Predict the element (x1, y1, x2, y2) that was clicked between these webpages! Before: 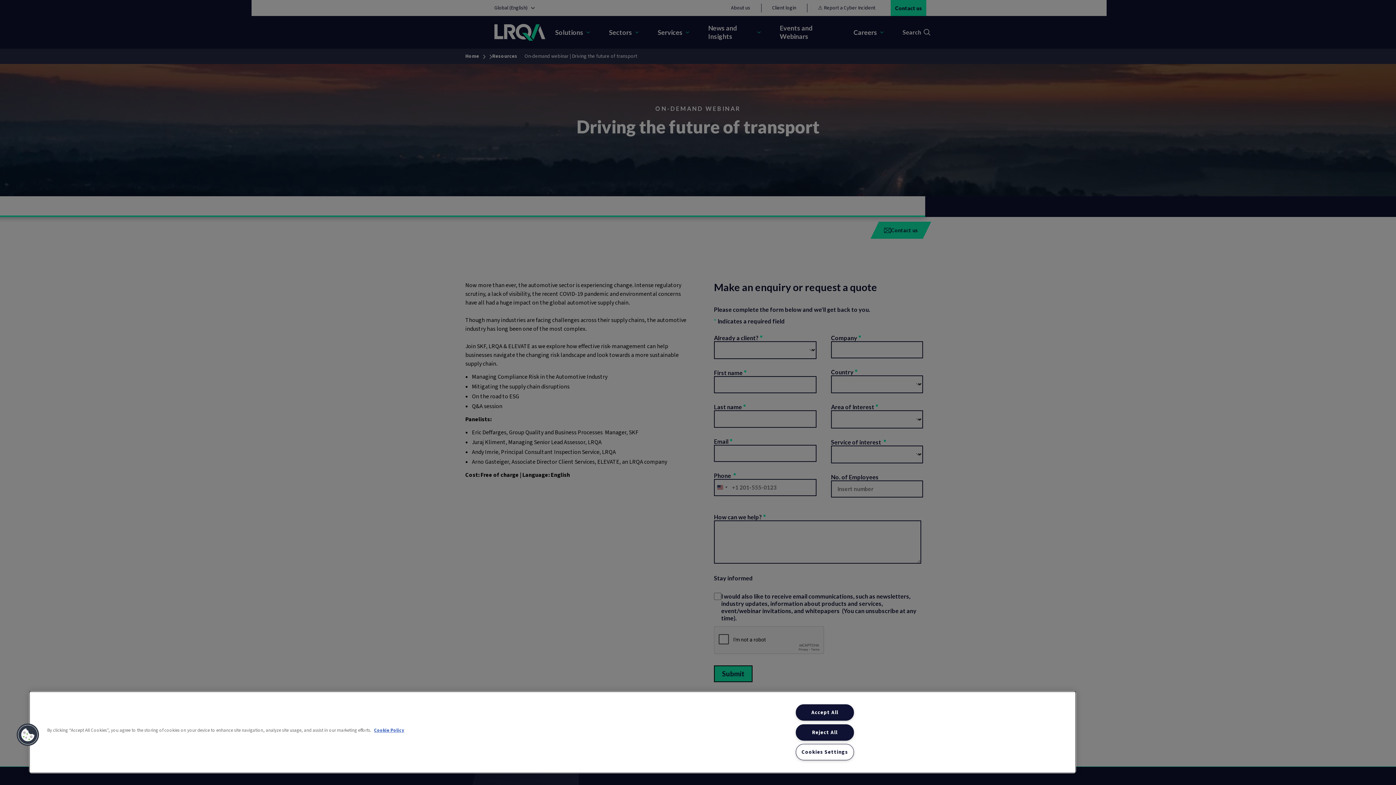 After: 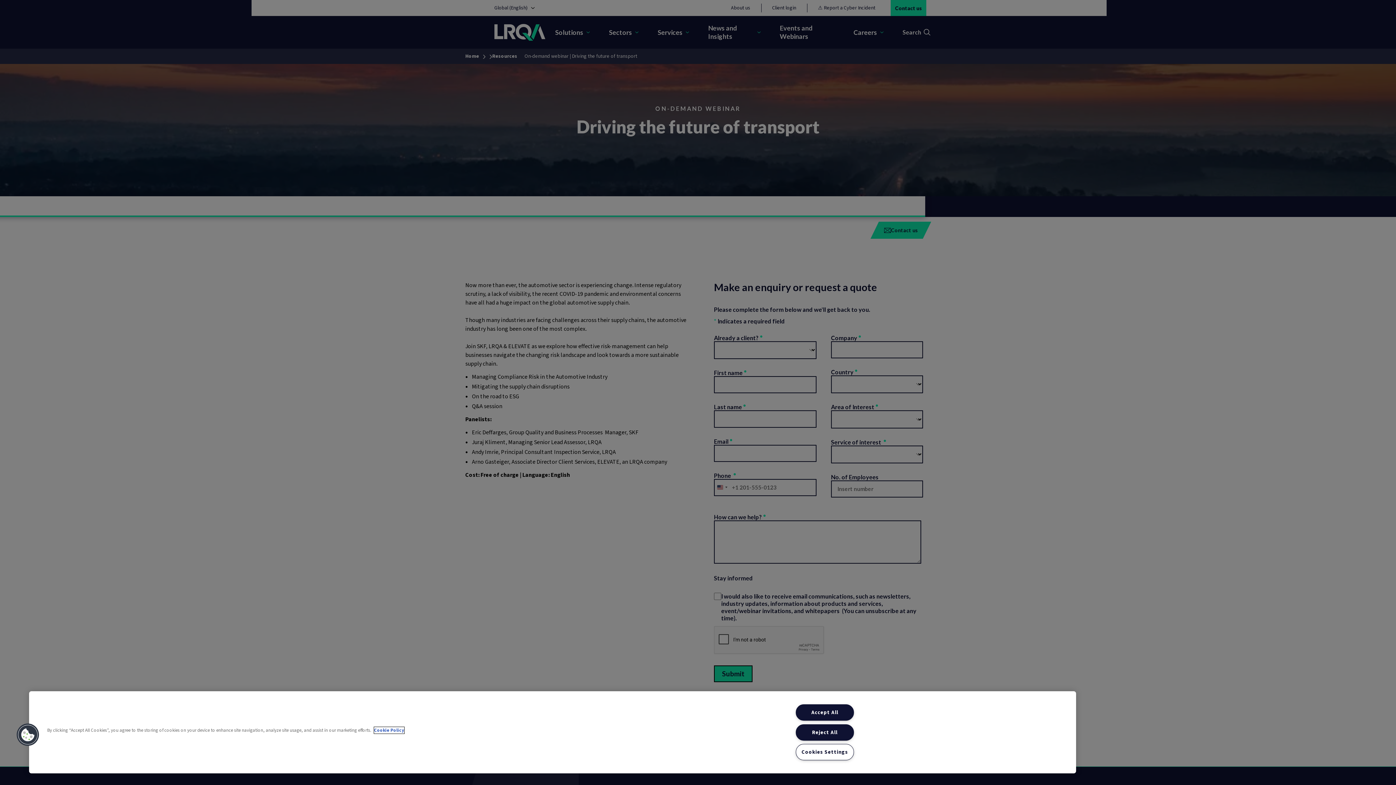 Action: bbox: (374, 727, 404, 734) label: More information about your privacy, opens in a new tab